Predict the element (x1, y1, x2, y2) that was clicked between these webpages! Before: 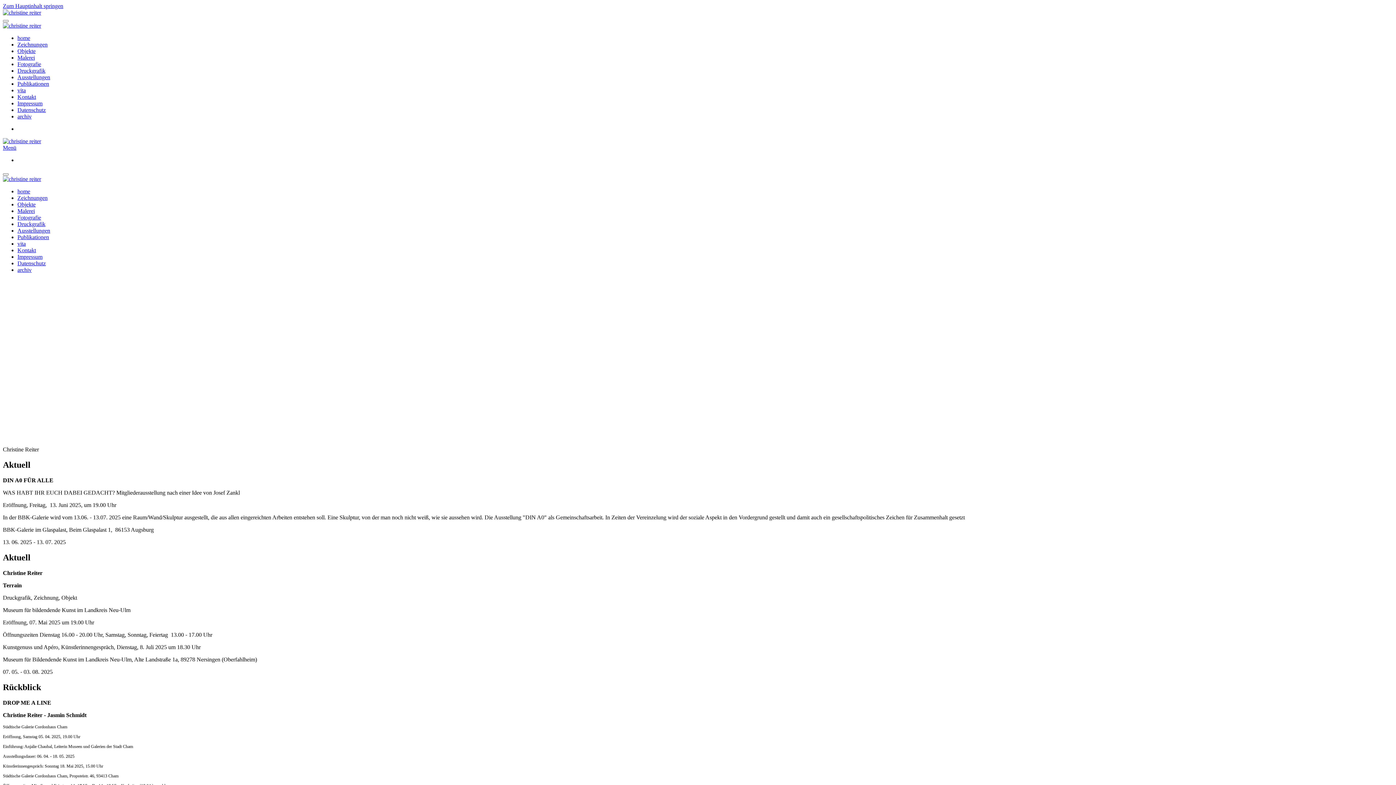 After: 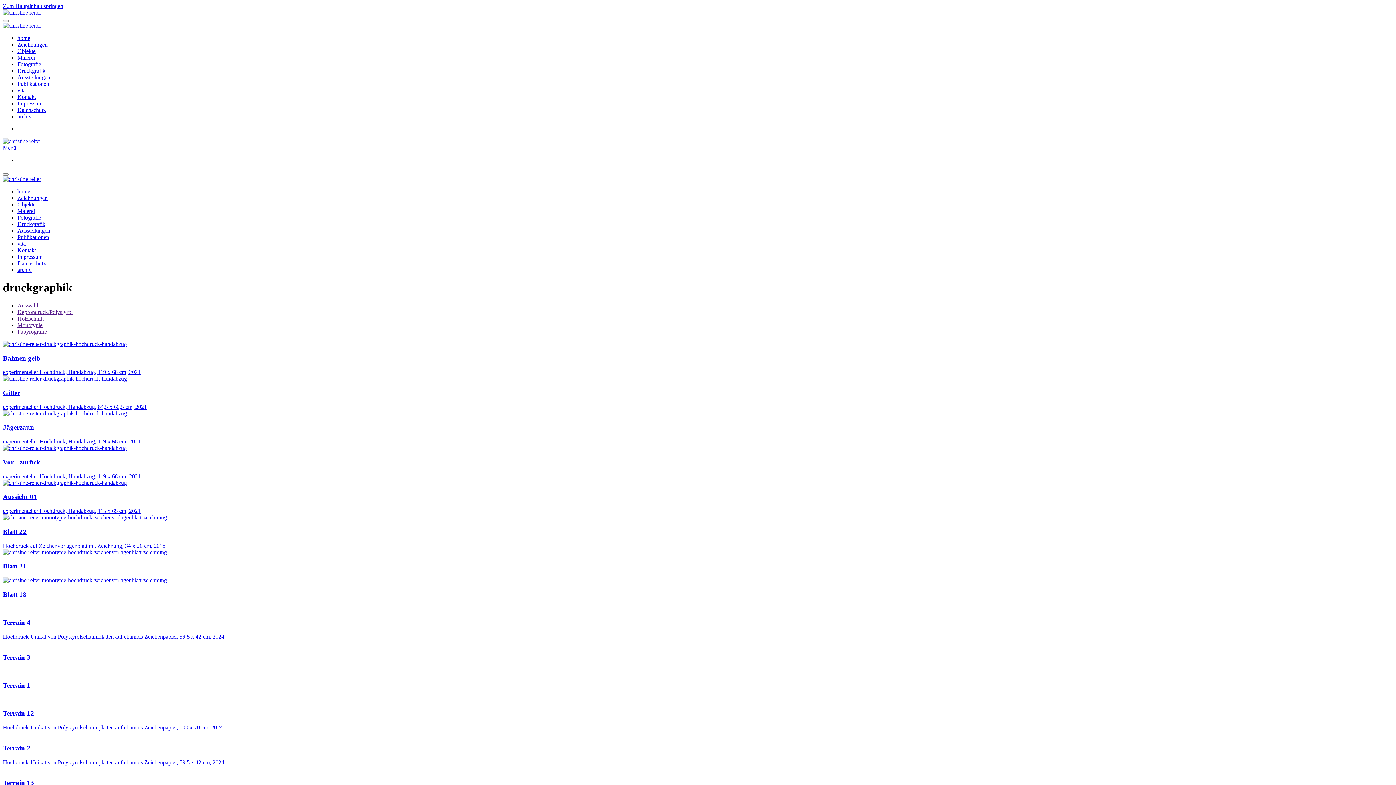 Action: bbox: (17, 221, 45, 227) label: Druckgrafik